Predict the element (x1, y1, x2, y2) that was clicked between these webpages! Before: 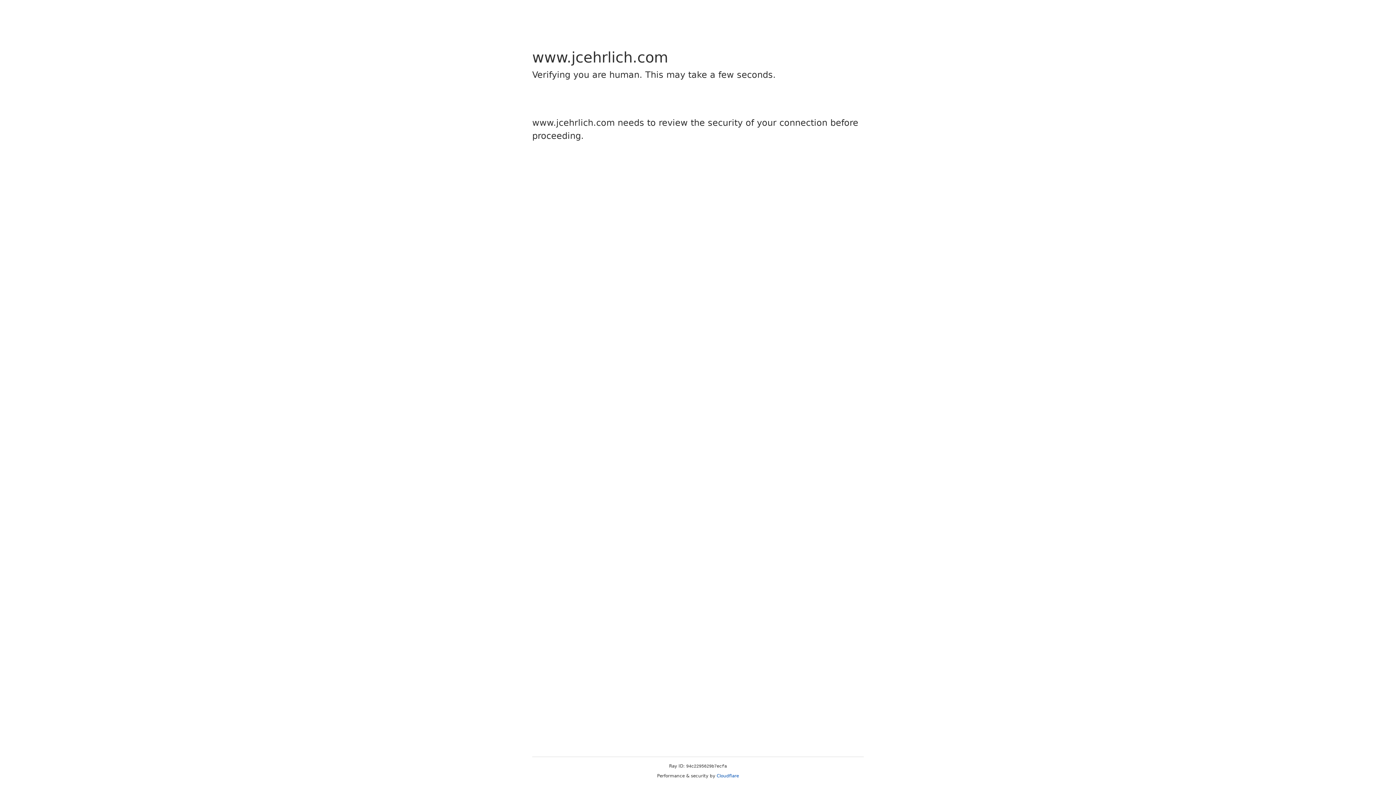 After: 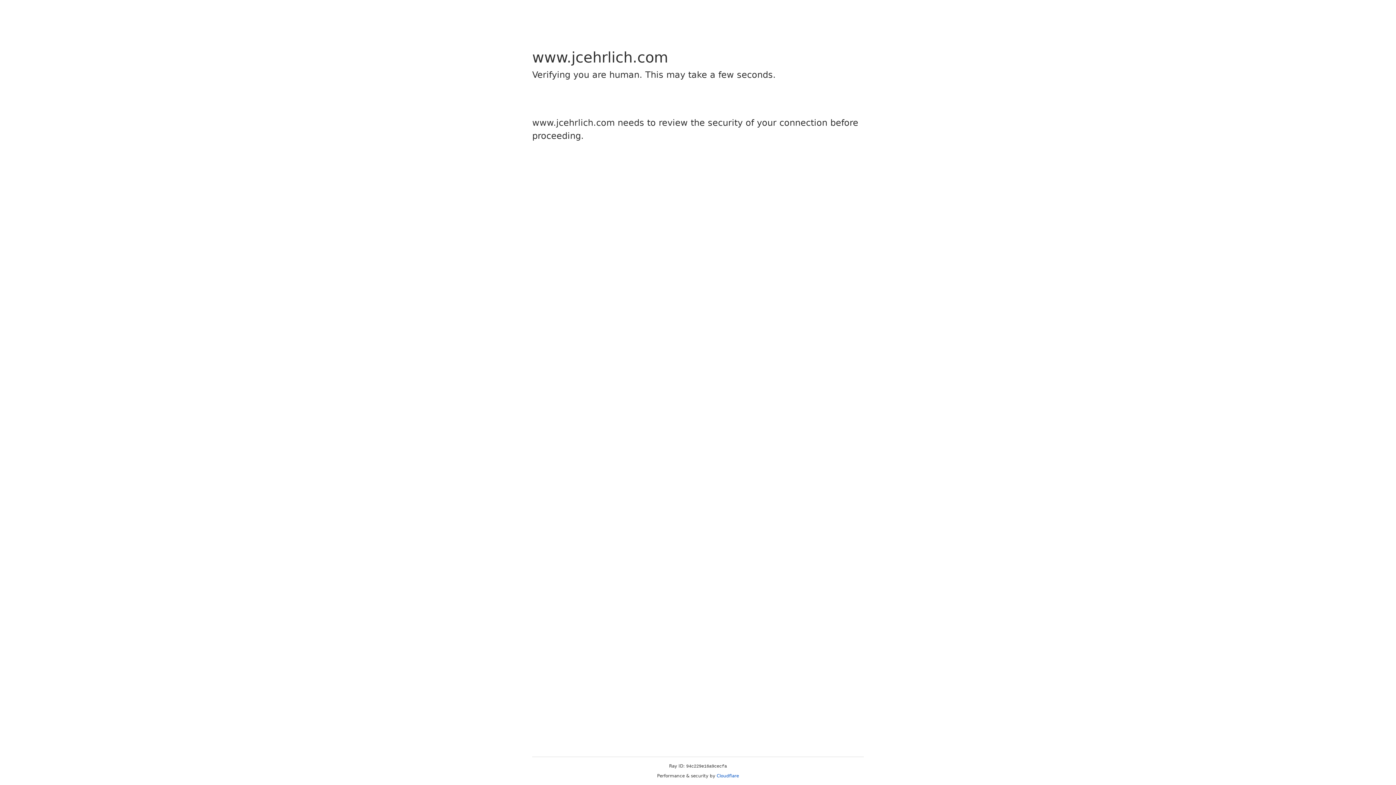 Action: label: Cloudflare bbox: (716, 773, 739, 778)